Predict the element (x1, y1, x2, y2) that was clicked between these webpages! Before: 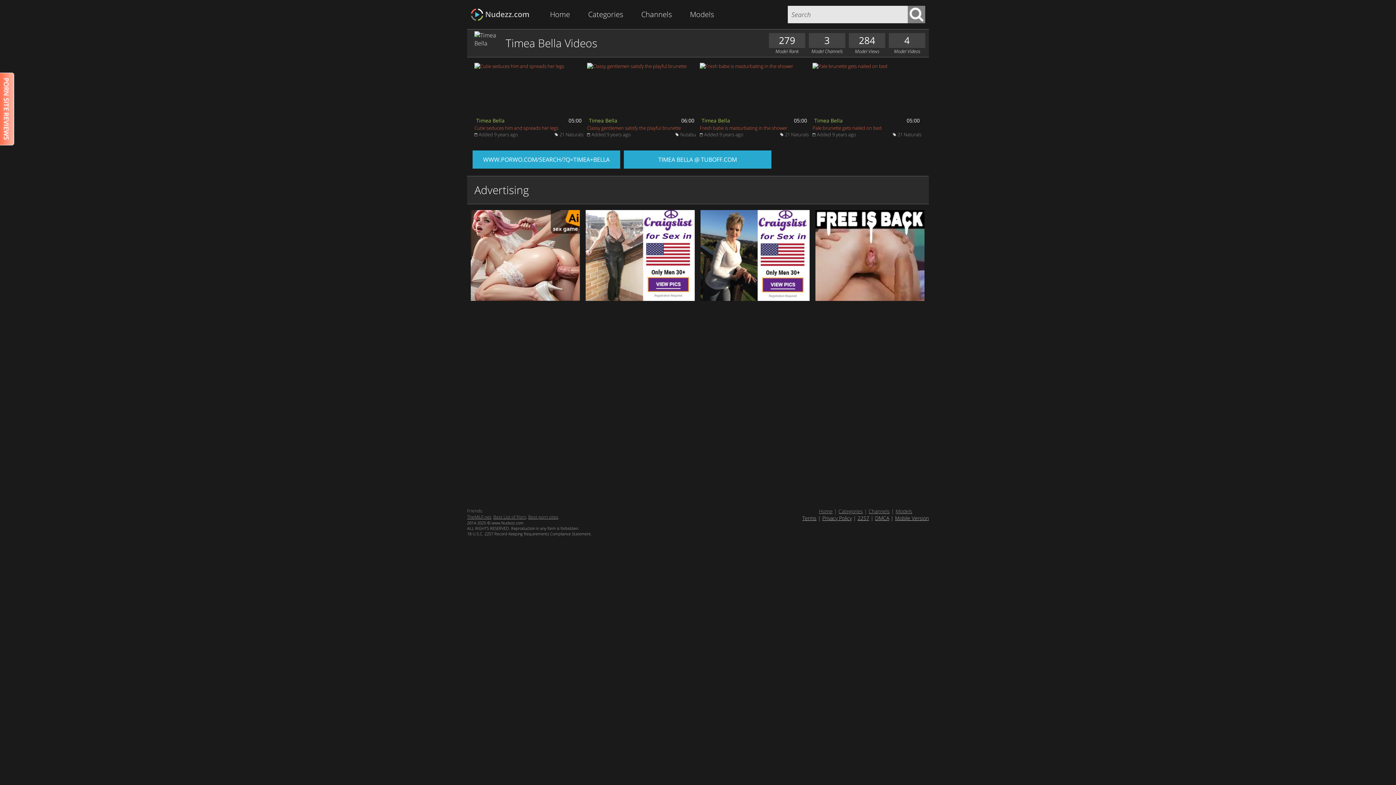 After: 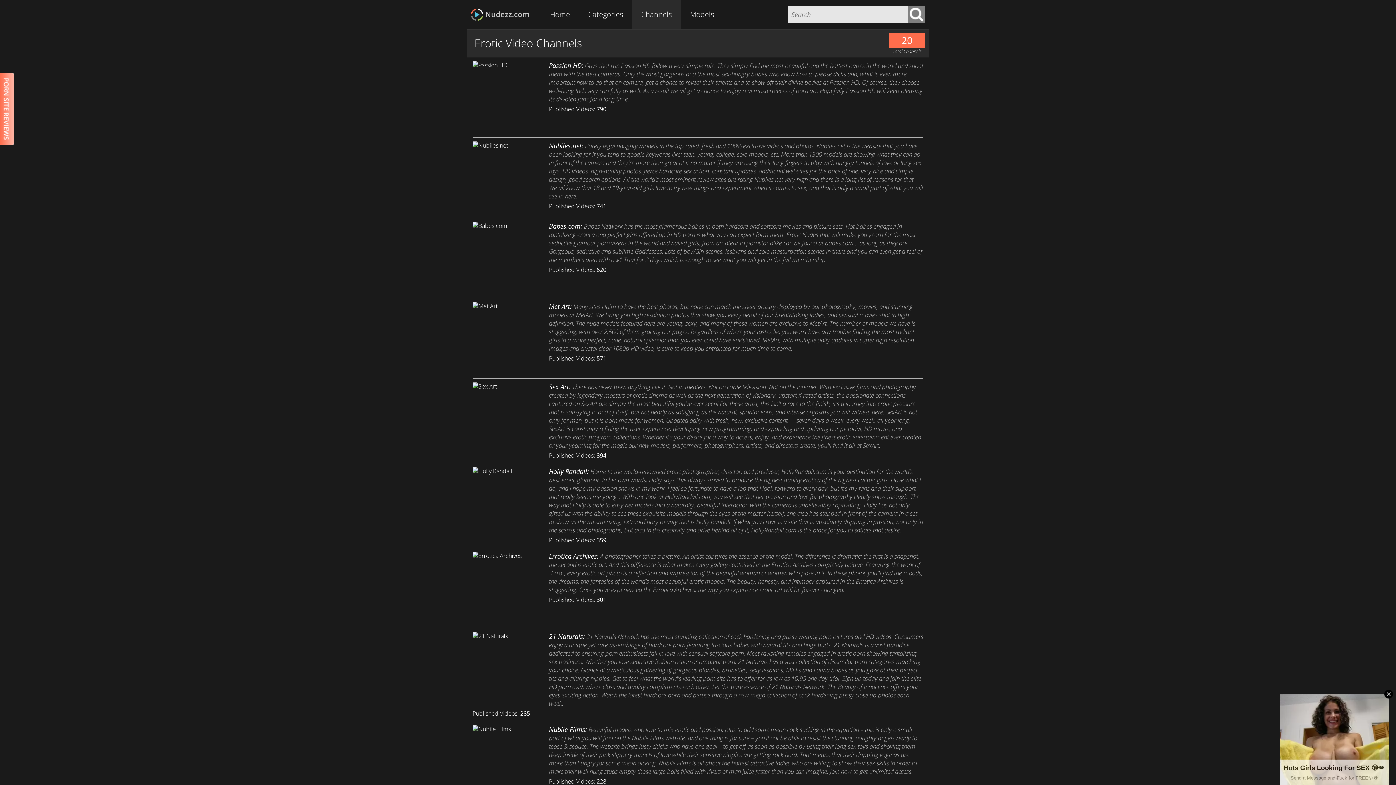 Action: bbox: (868, 508, 890, 514) label: Channels